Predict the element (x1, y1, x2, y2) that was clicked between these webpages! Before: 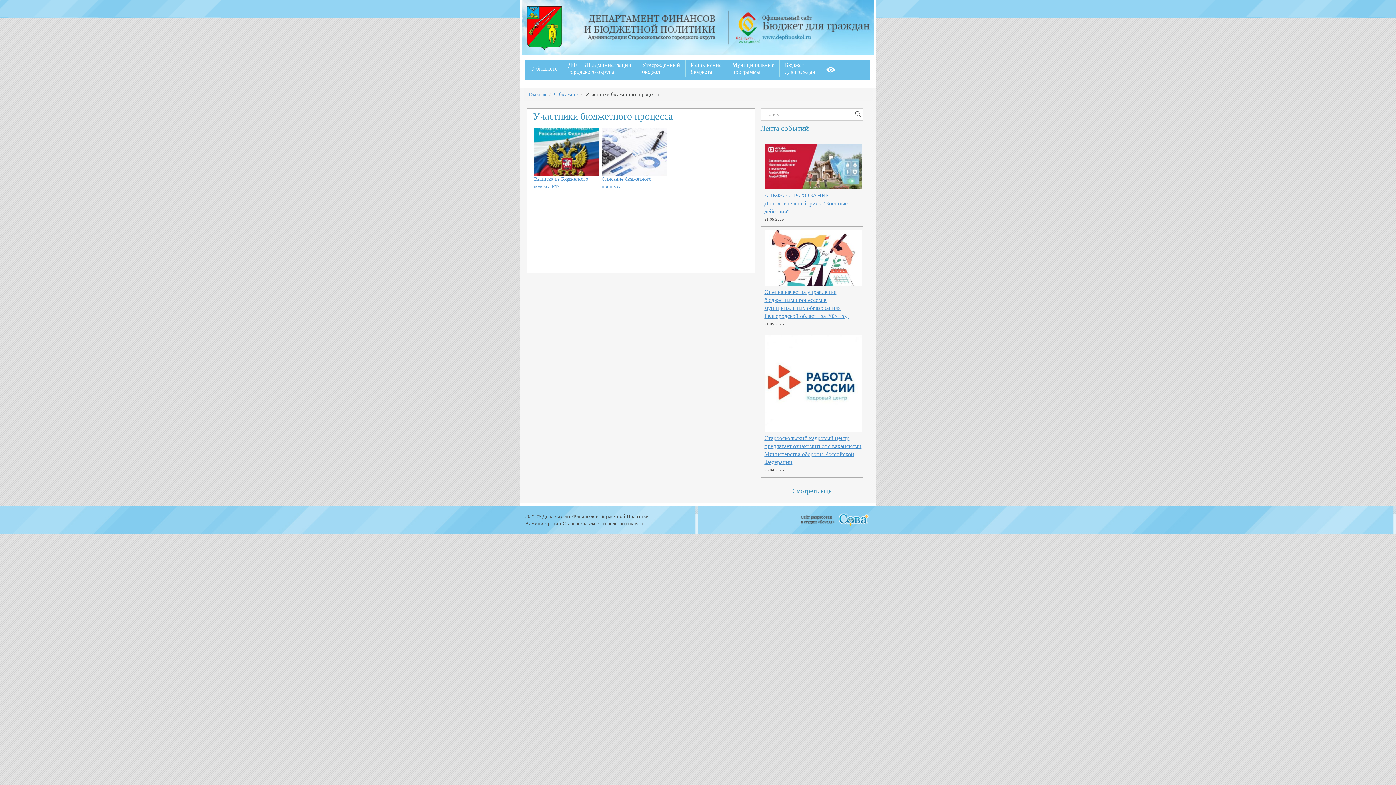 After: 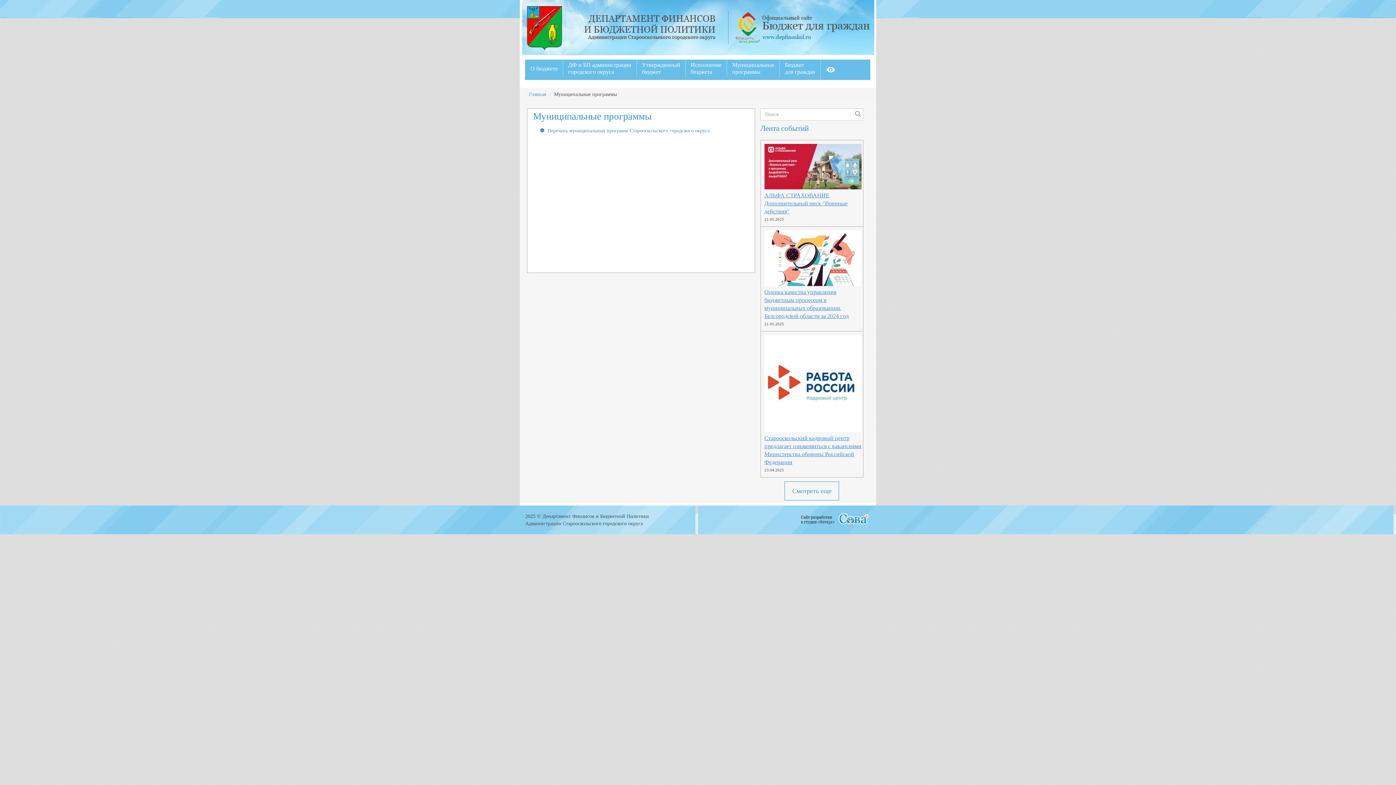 Action: label: Муниципальные
программы bbox: (727, 59, 779, 77)